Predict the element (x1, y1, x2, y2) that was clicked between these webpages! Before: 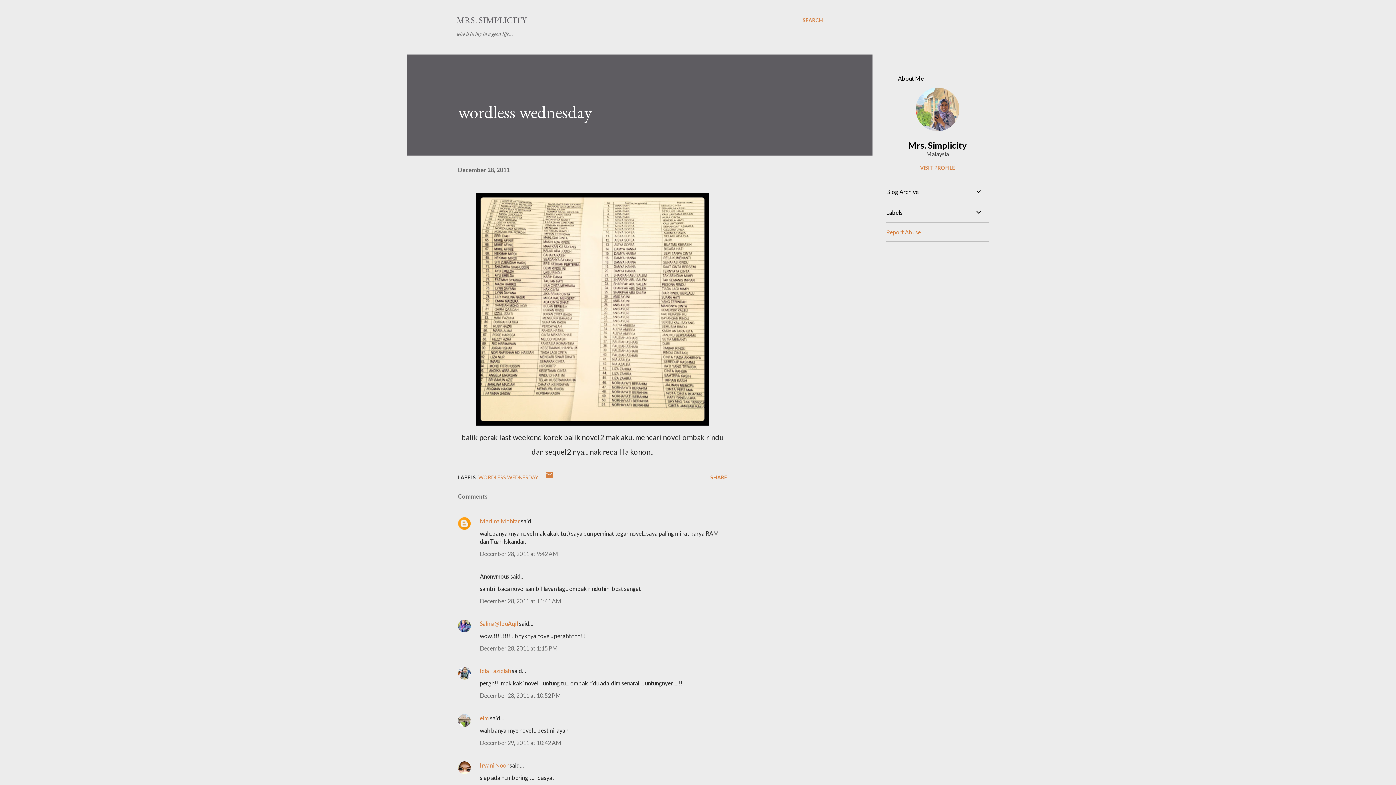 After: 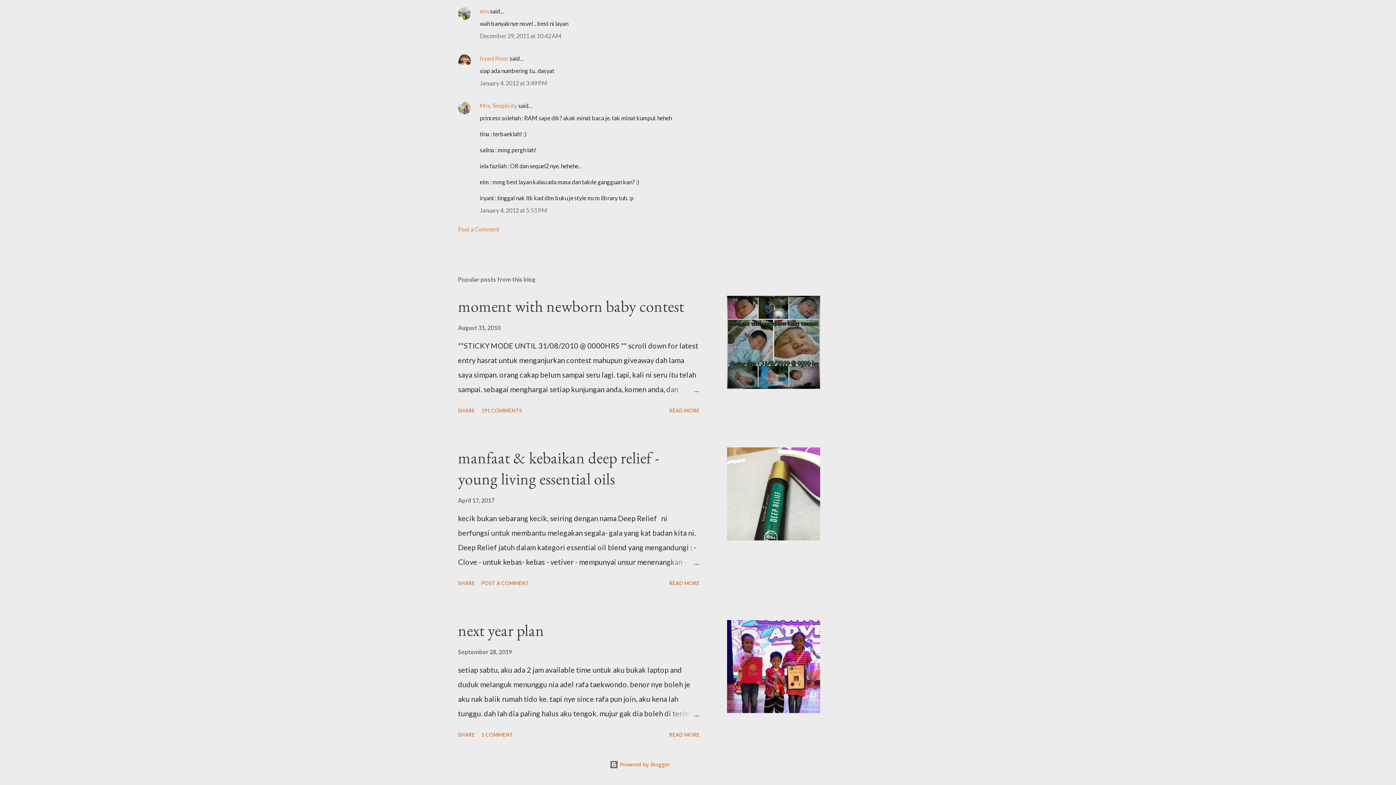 Action: label: December 29, 2011 at 10:42 AM bbox: (480, 739, 561, 746)